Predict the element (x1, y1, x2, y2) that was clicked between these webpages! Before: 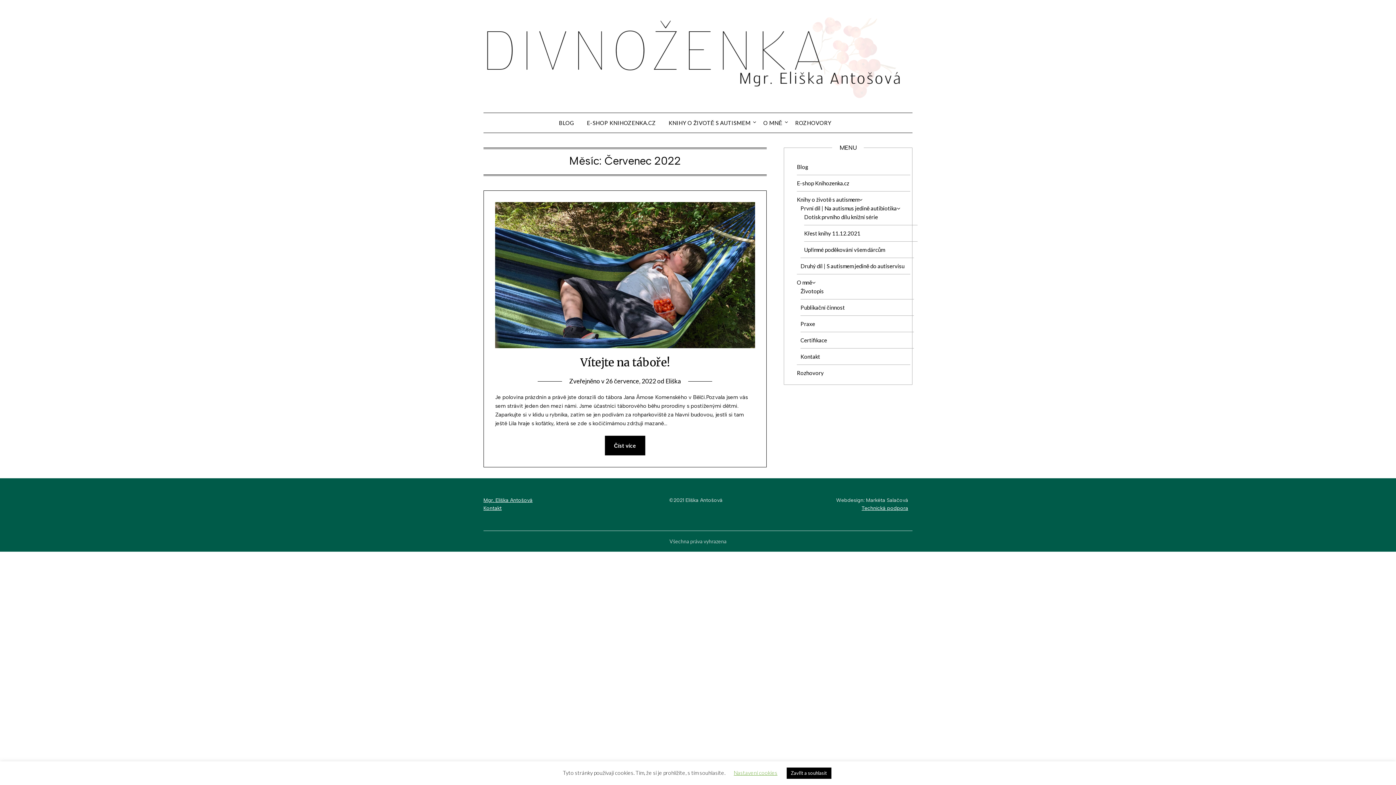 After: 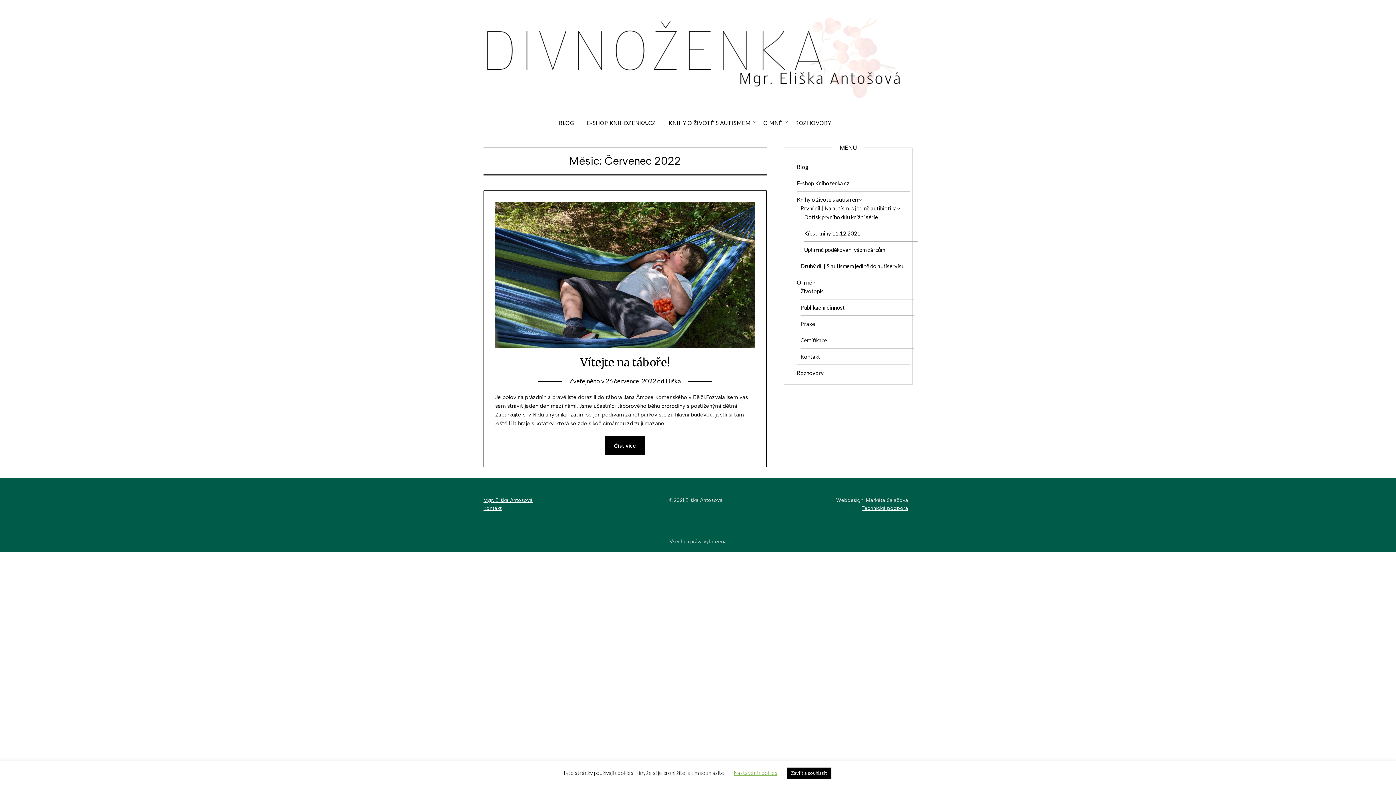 Action: bbox: (861, 505, 908, 511) label: Technická podpora